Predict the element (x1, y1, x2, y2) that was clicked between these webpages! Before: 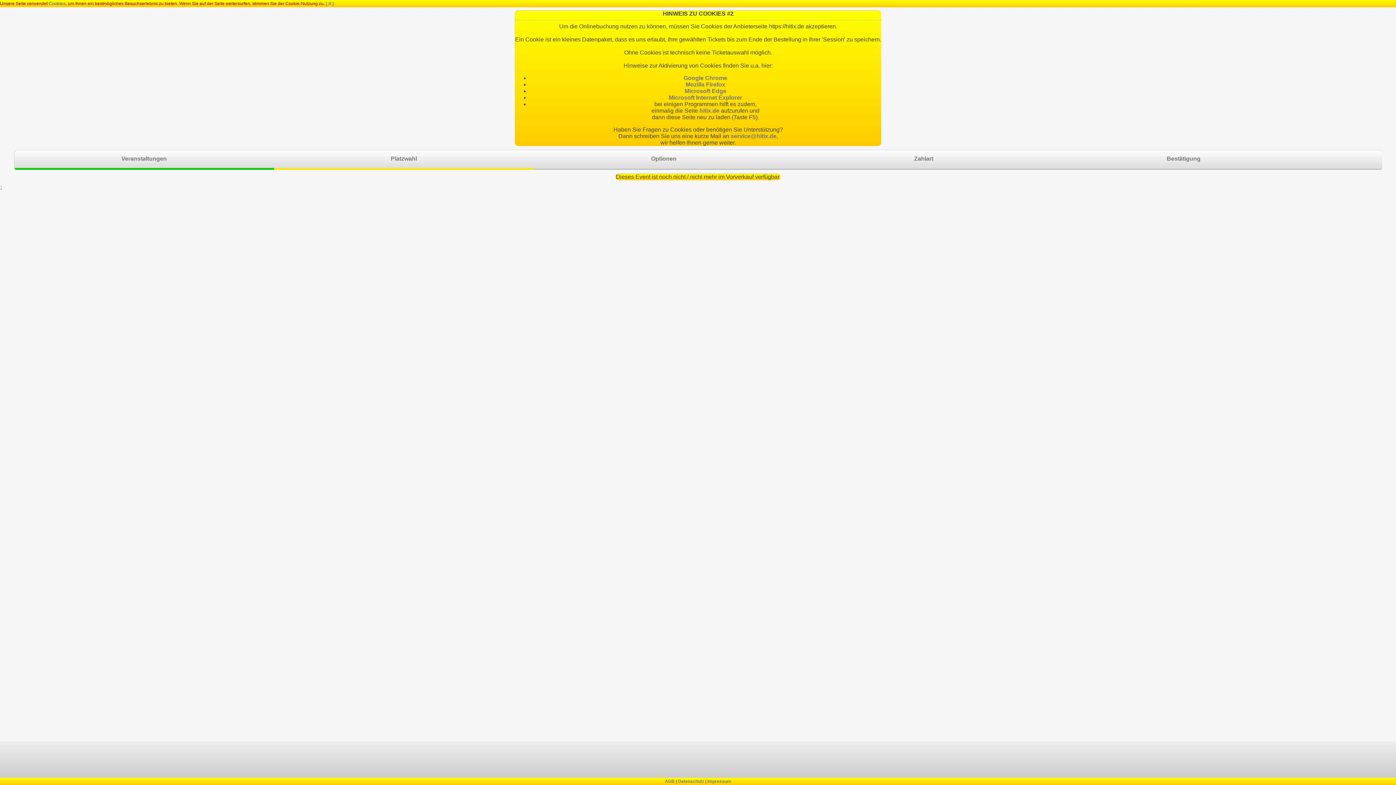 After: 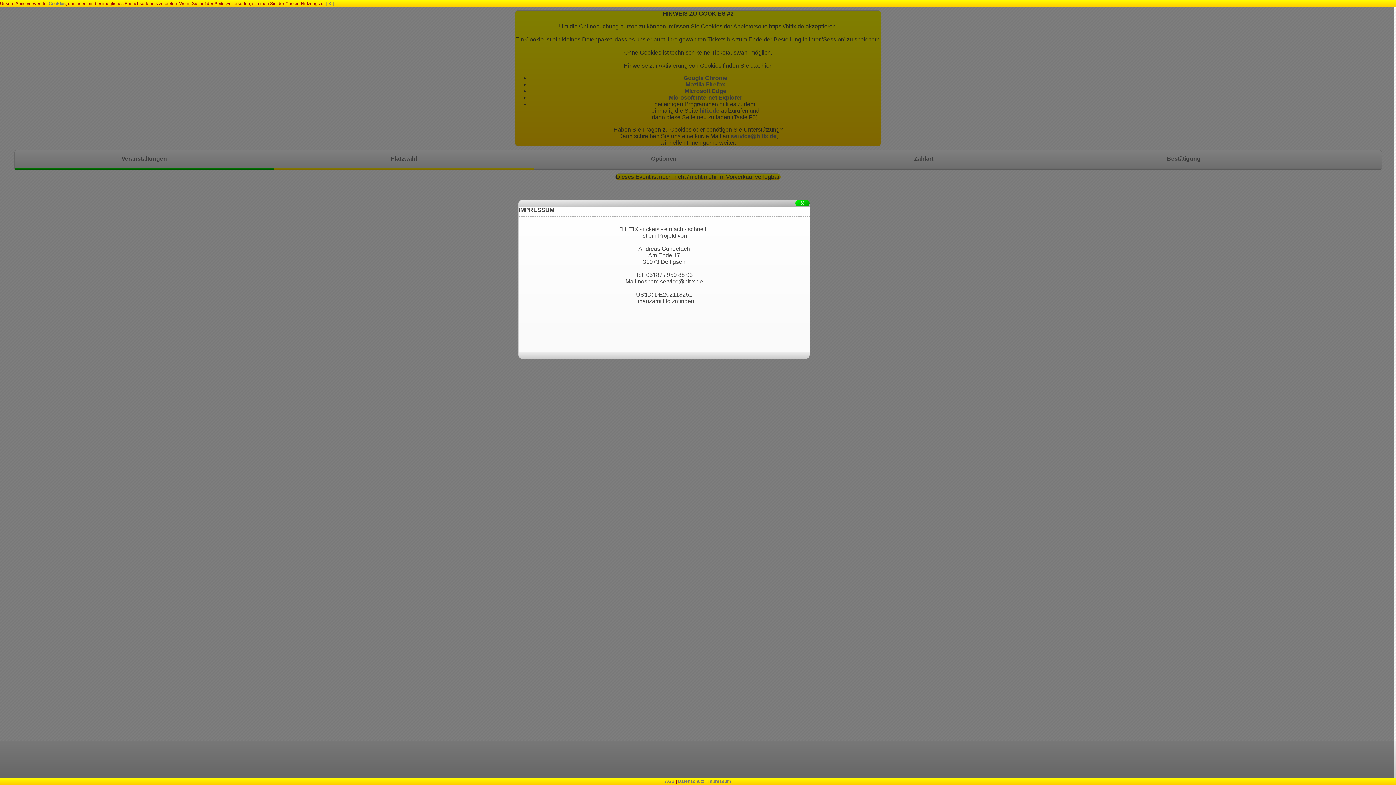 Action: label: Impressum bbox: (707, 779, 731, 784)